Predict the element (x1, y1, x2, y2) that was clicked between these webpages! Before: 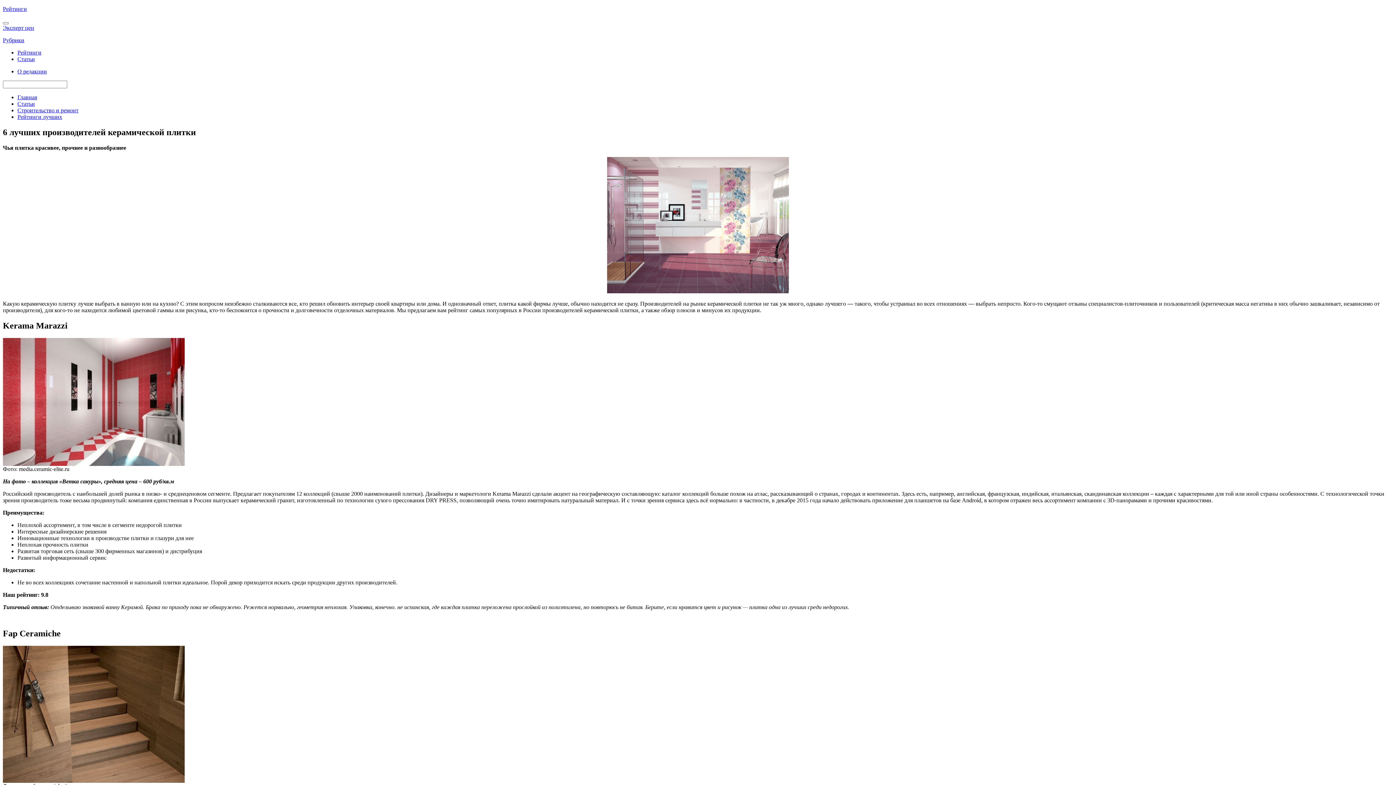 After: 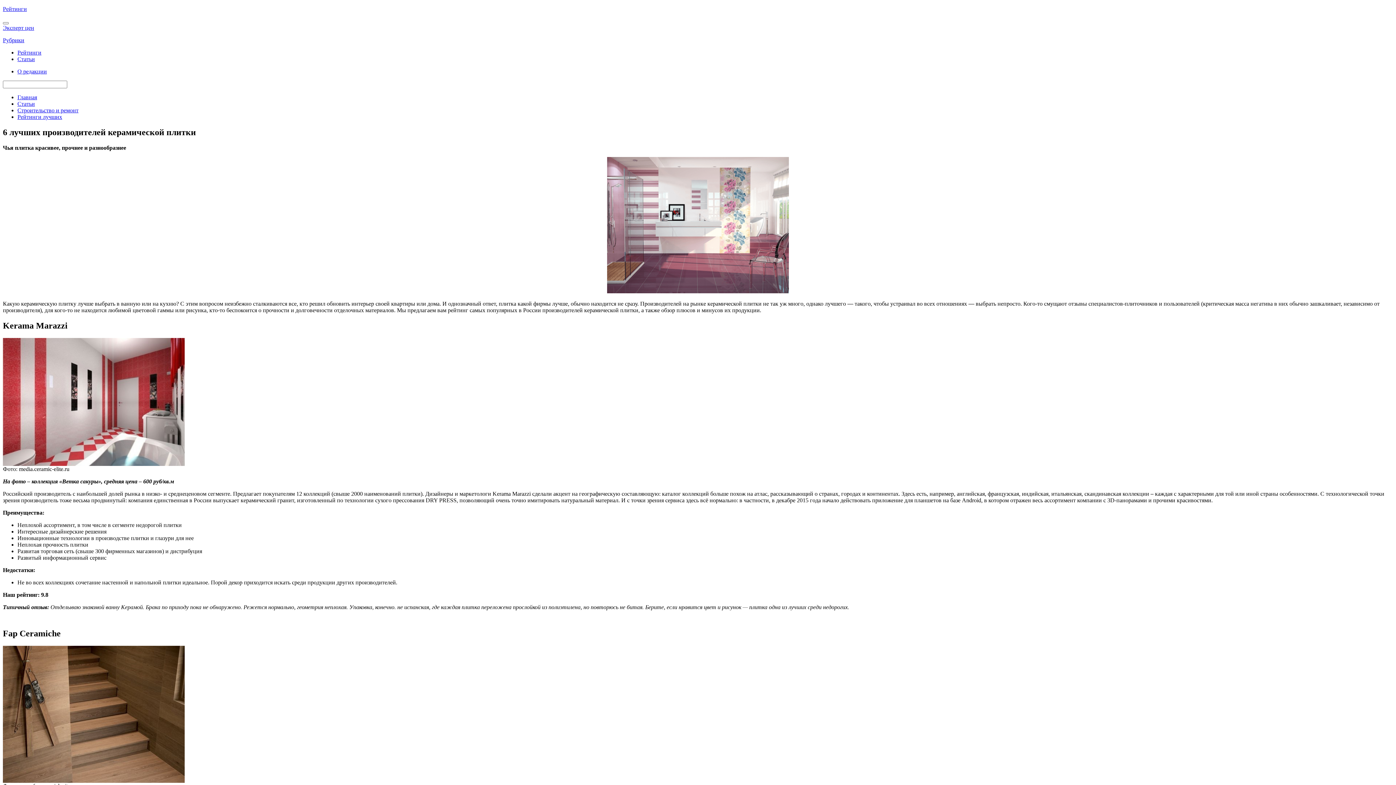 Action: label: Рубрики bbox: (2, 37, 24, 43)